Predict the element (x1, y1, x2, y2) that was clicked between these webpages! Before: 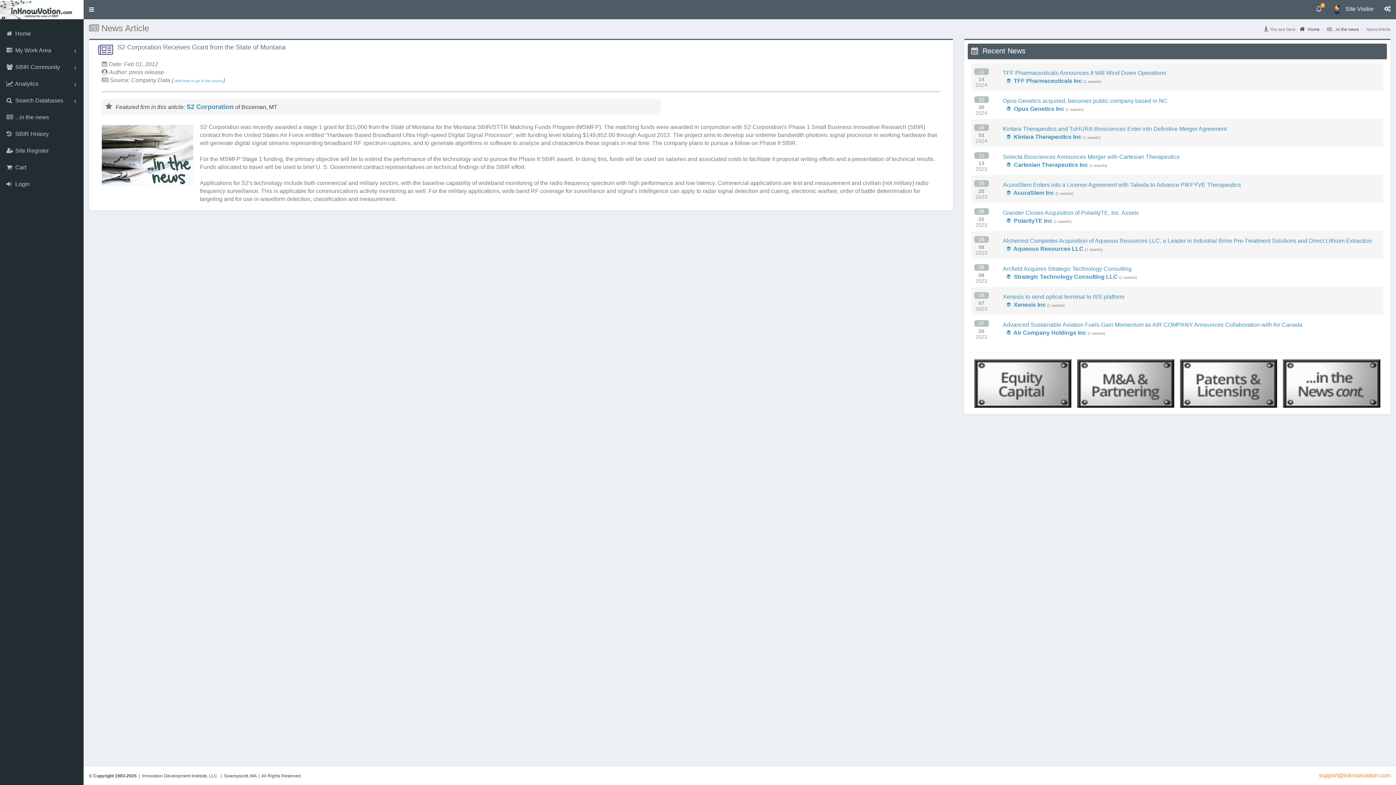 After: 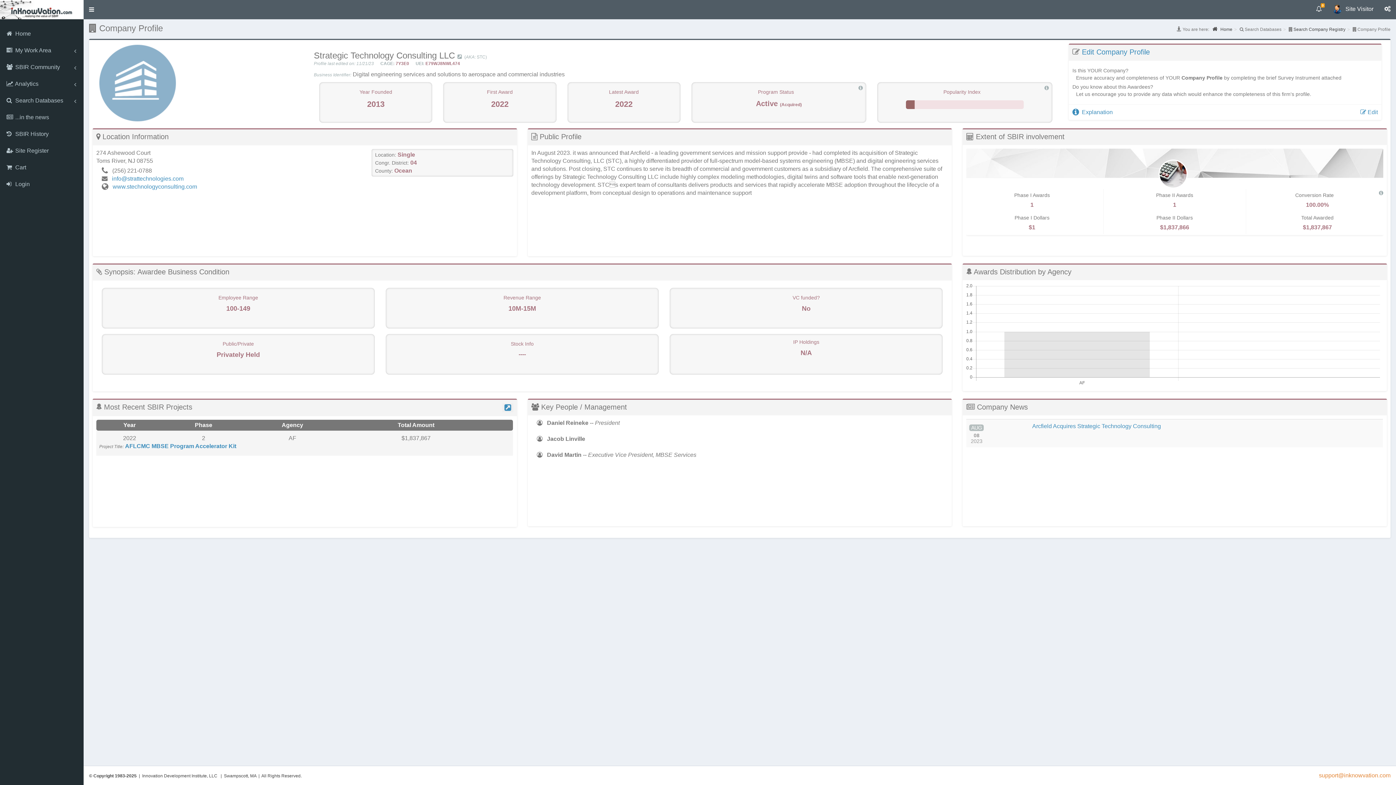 Action: bbox: (1006, 273, 1118, 280) label:   Strategic Technology Consulting LLC